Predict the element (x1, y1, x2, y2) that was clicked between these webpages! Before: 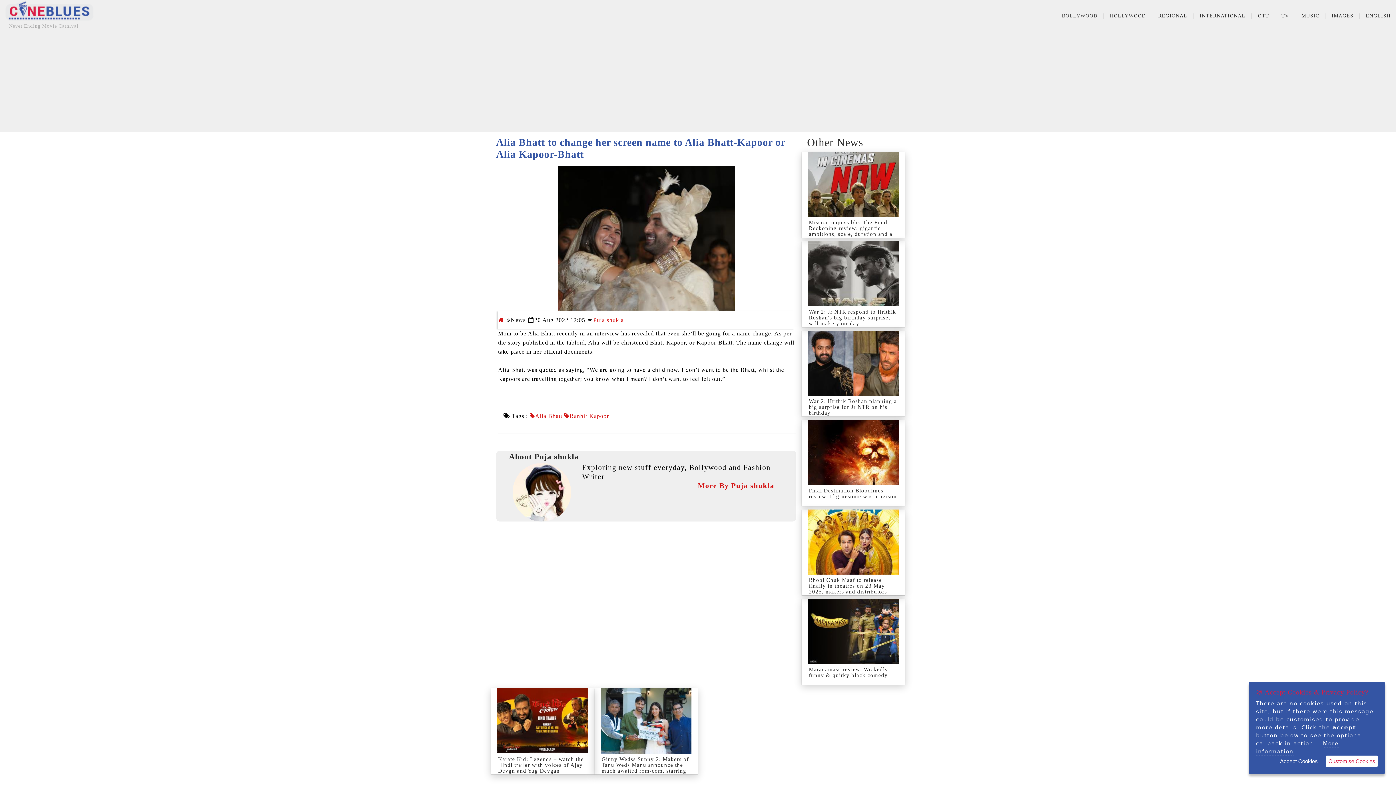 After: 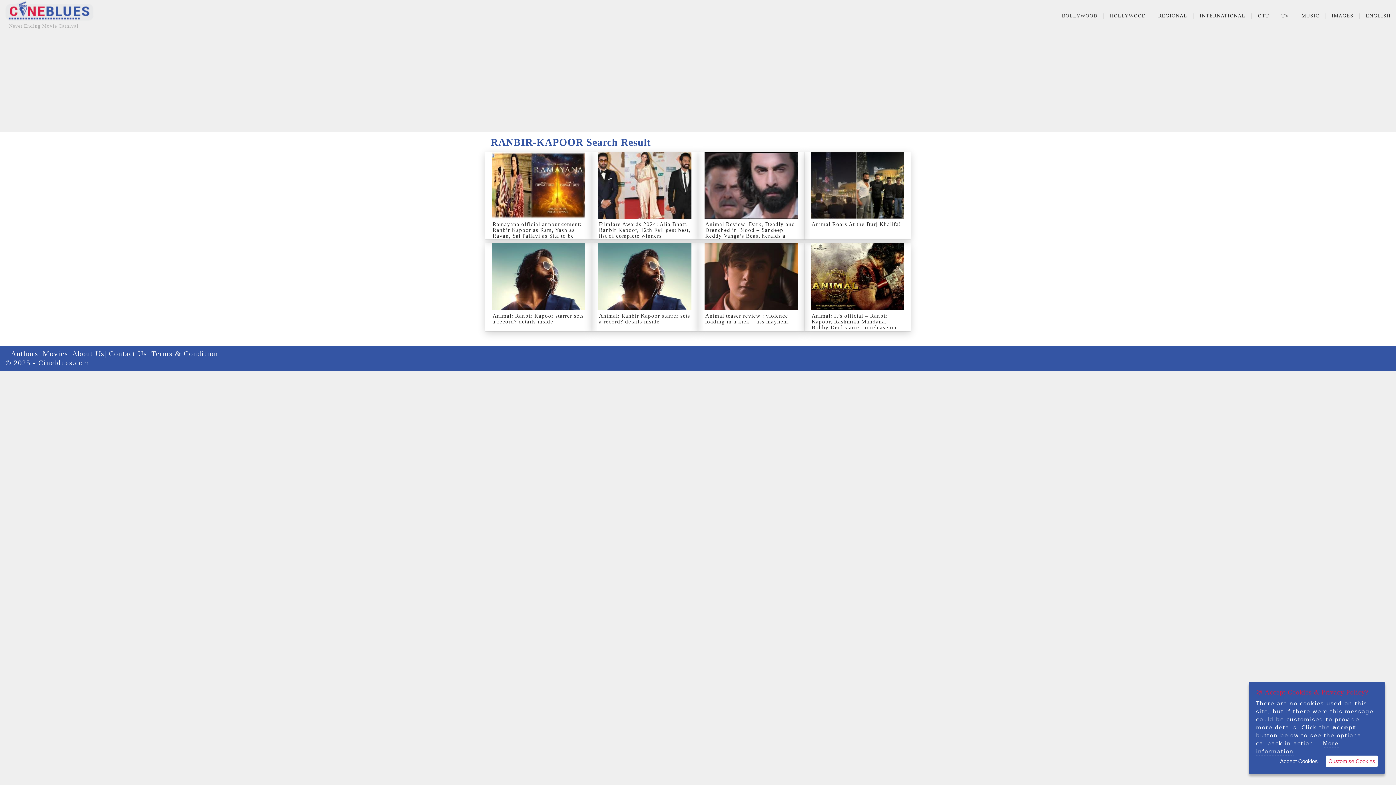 Action: label: Ranbir Kapoor bbox: (564, 413, 609, 419)